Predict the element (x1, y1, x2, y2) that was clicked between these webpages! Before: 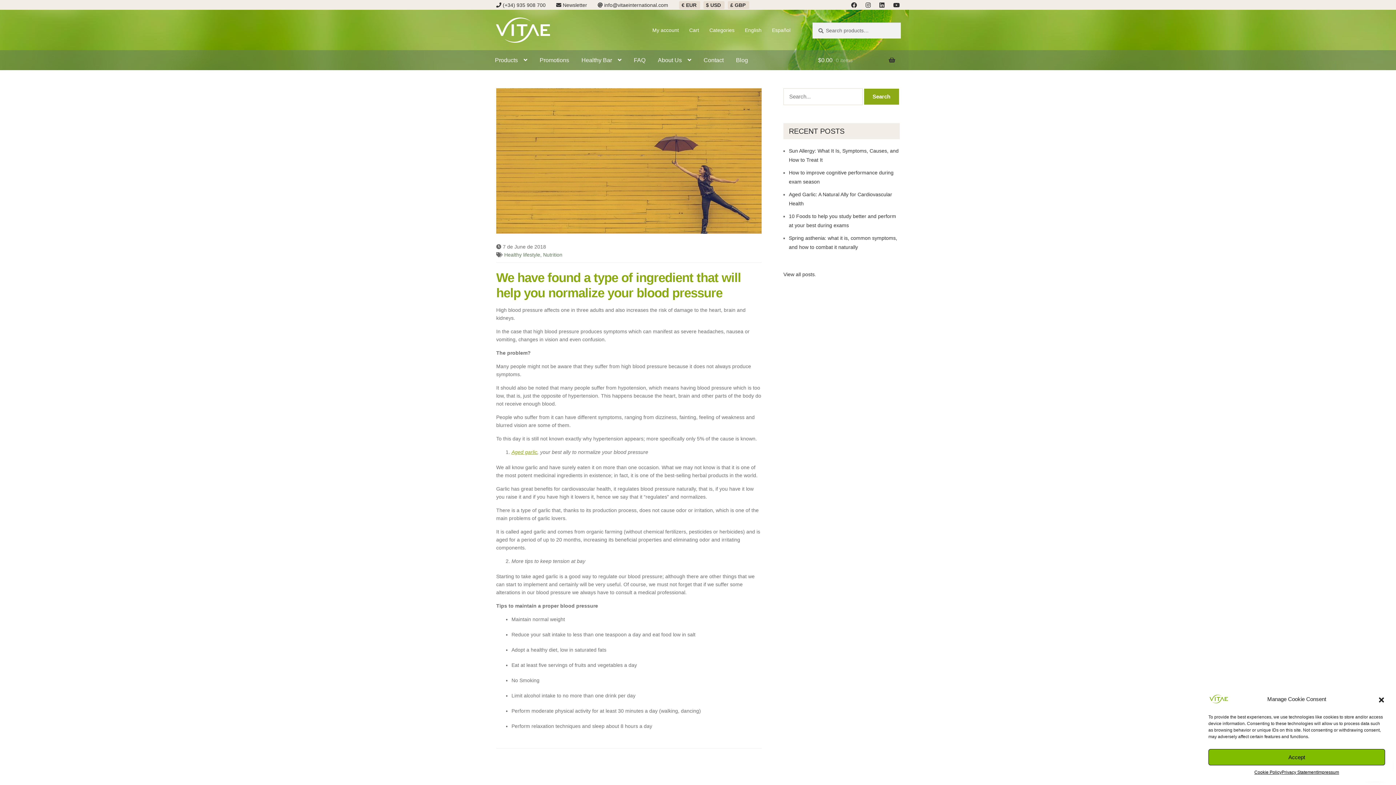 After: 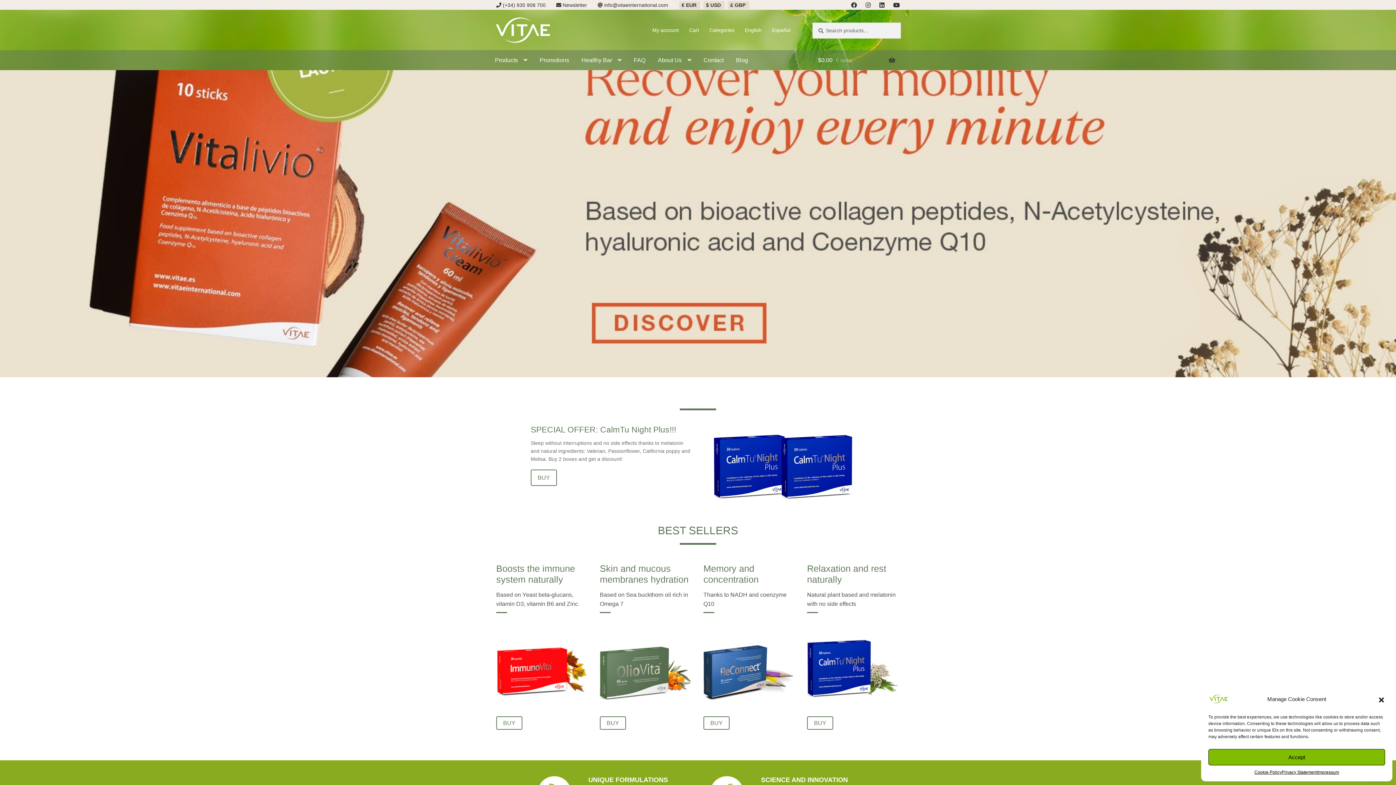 Action: bbox: (1208, 692, 1245, 706)